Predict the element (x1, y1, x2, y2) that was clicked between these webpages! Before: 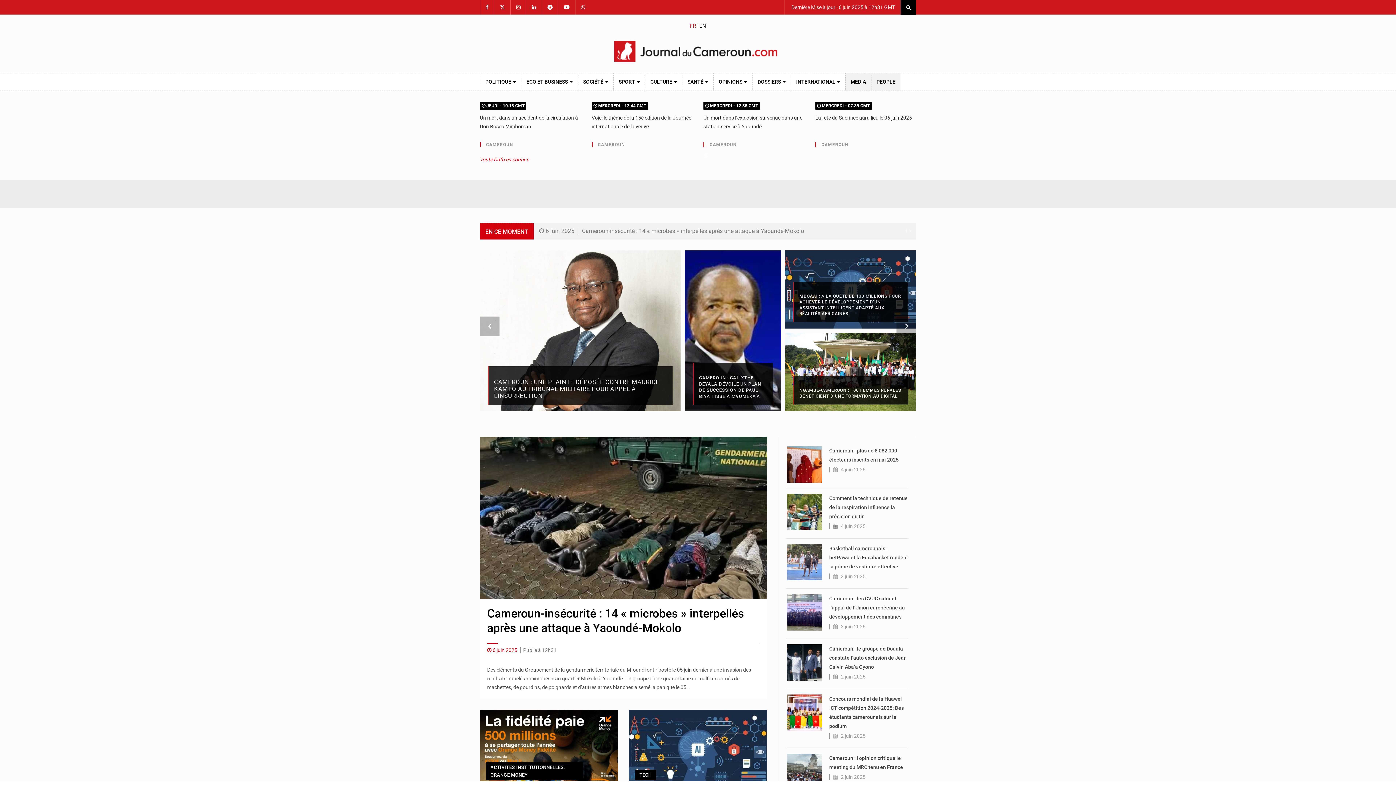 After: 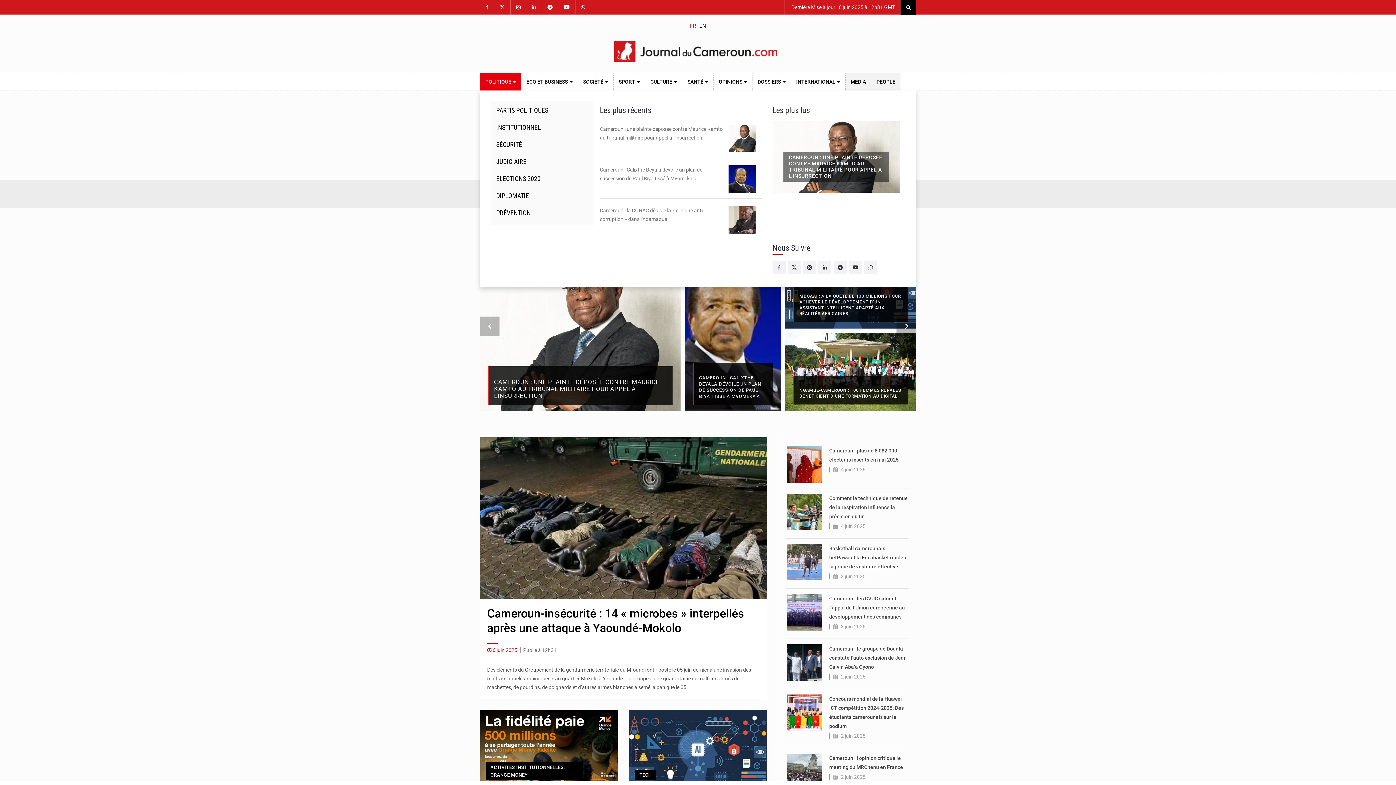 Action: bbox: (480, 73, 521, 90) label: POLITIQUE 